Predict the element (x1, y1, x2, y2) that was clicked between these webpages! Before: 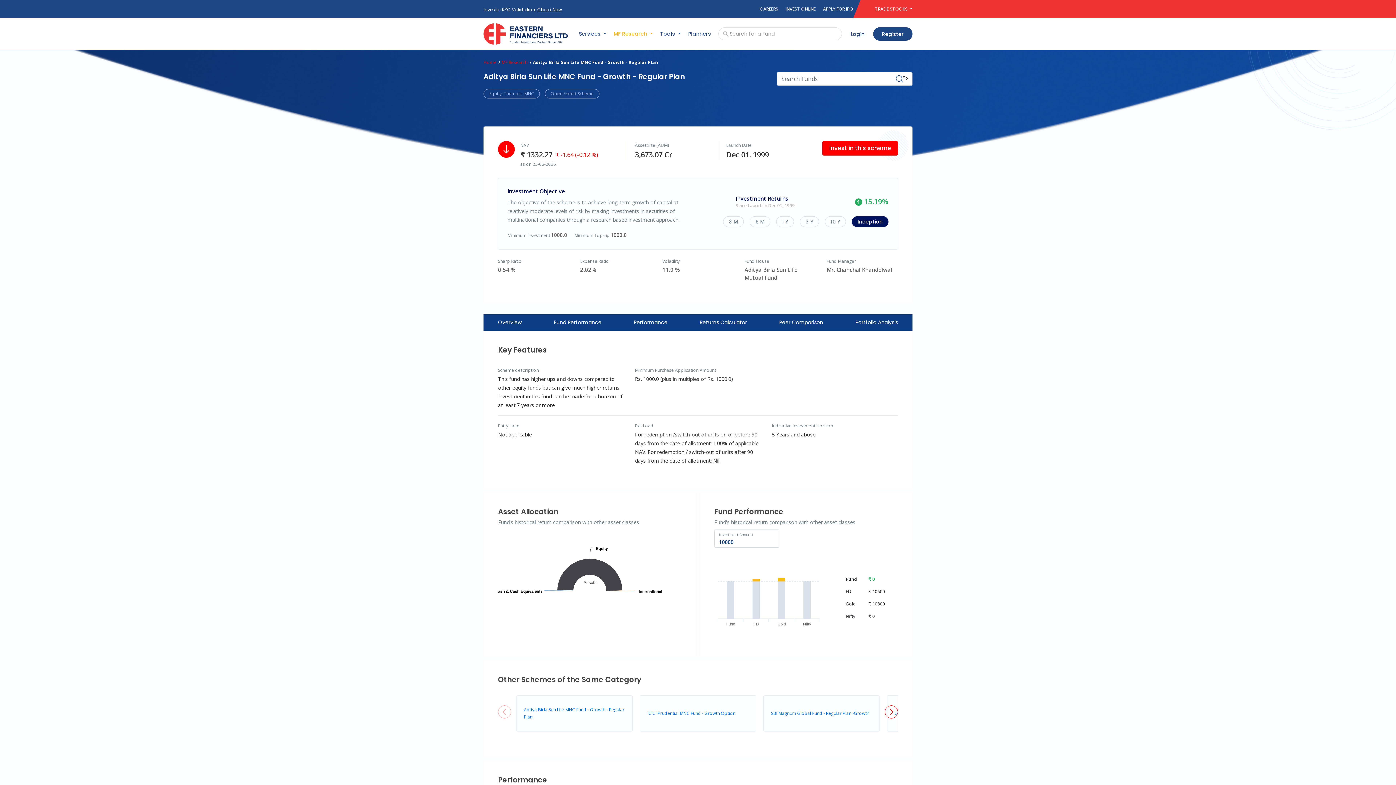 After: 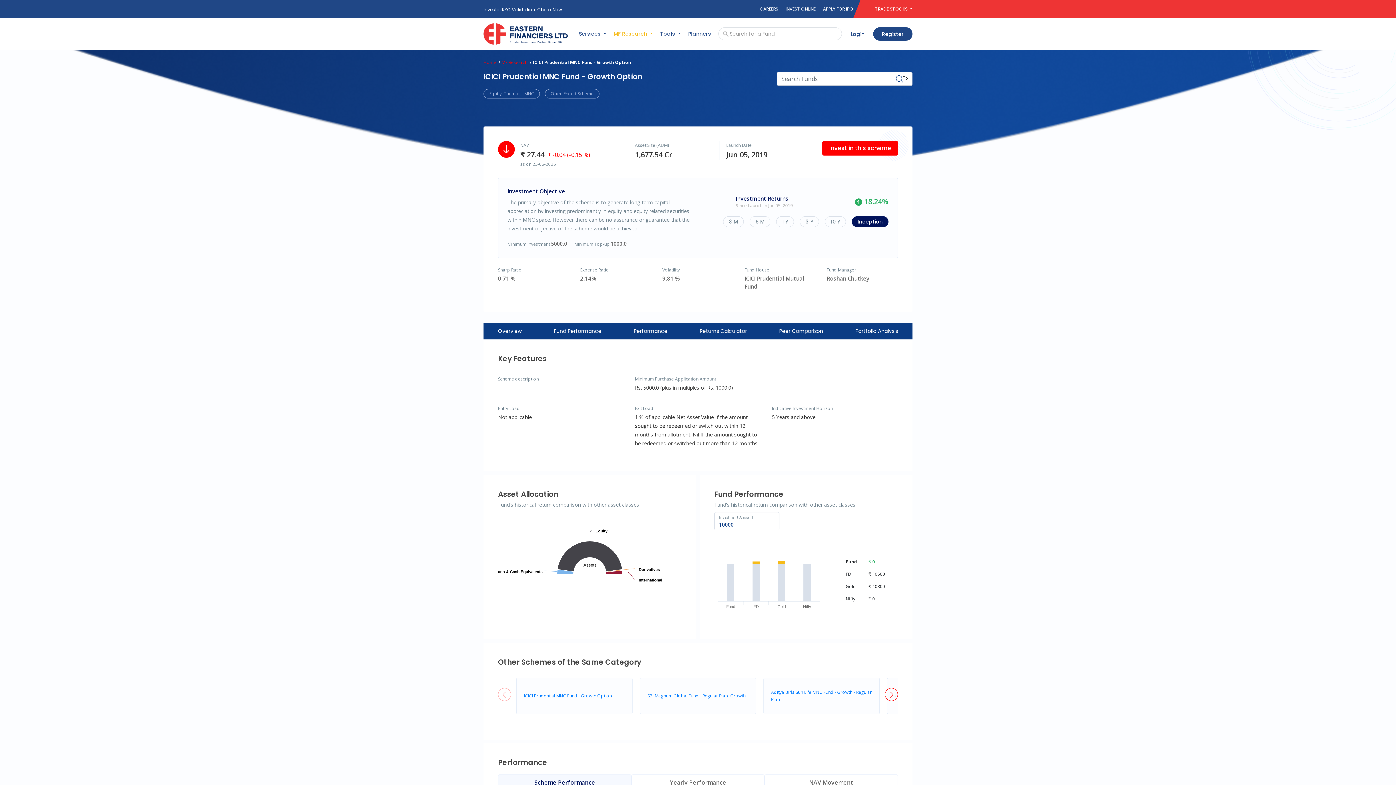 Action: label: ICICI Prudential MNC Fund - Growth Option bbox: (647, 710, 735, 716)